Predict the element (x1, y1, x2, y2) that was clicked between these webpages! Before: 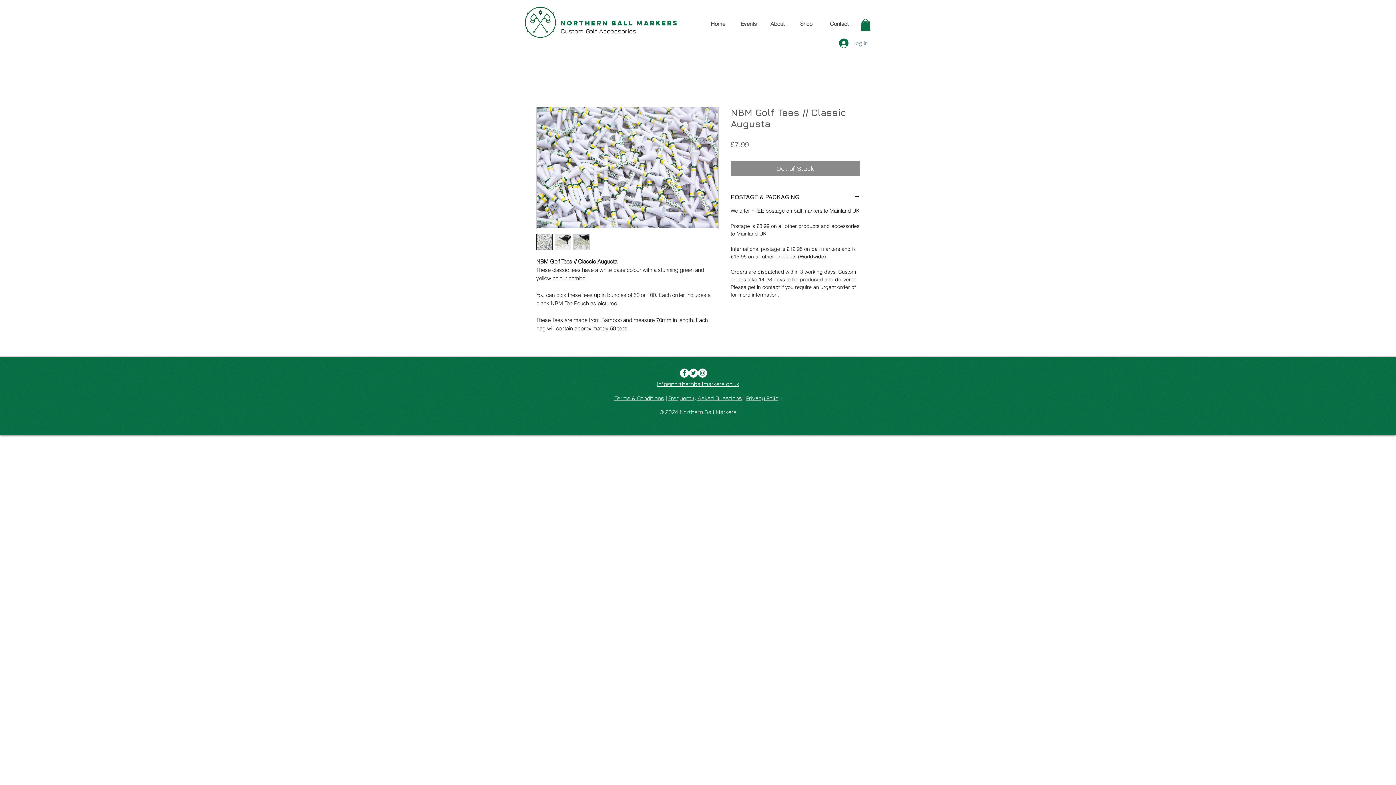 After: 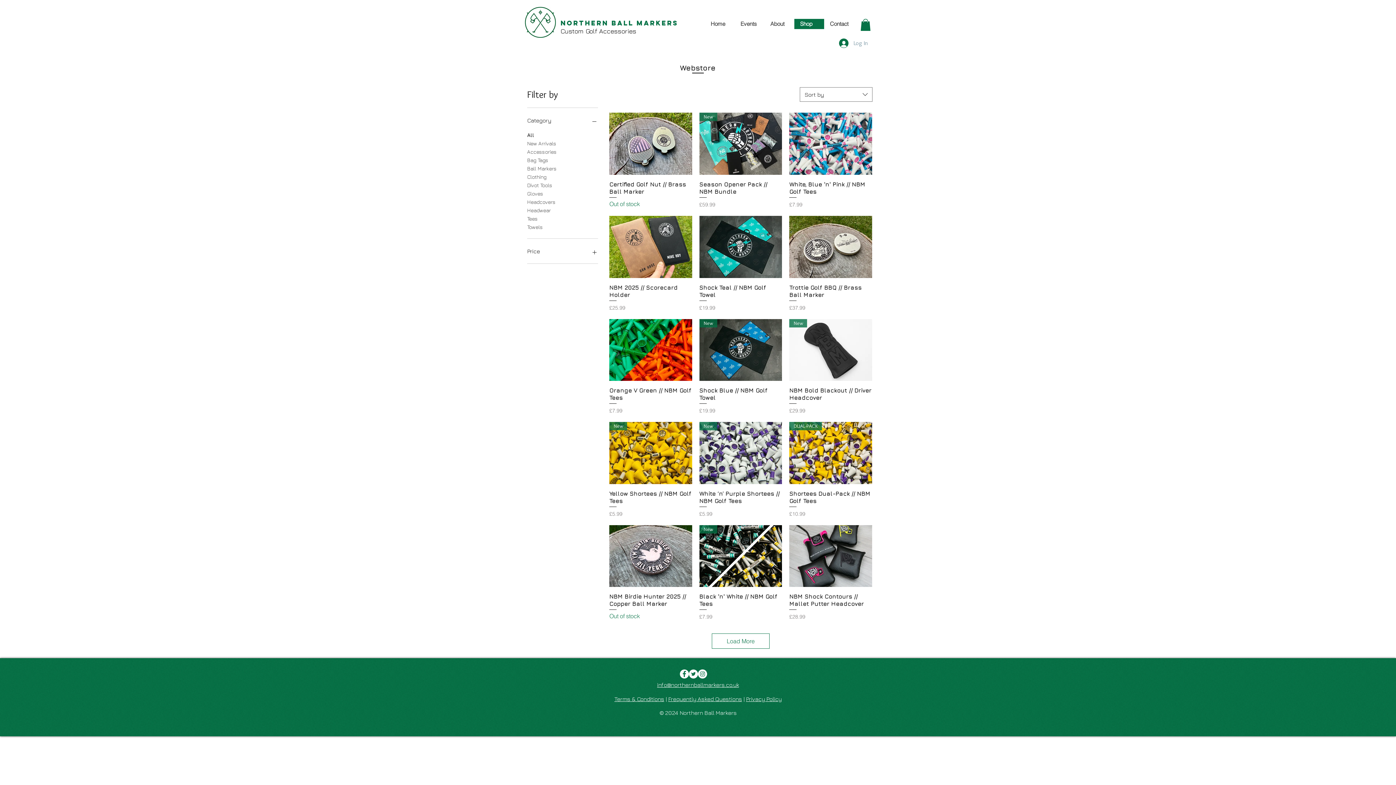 Action: label: Shop bbox: (794, 18, 824, 29)